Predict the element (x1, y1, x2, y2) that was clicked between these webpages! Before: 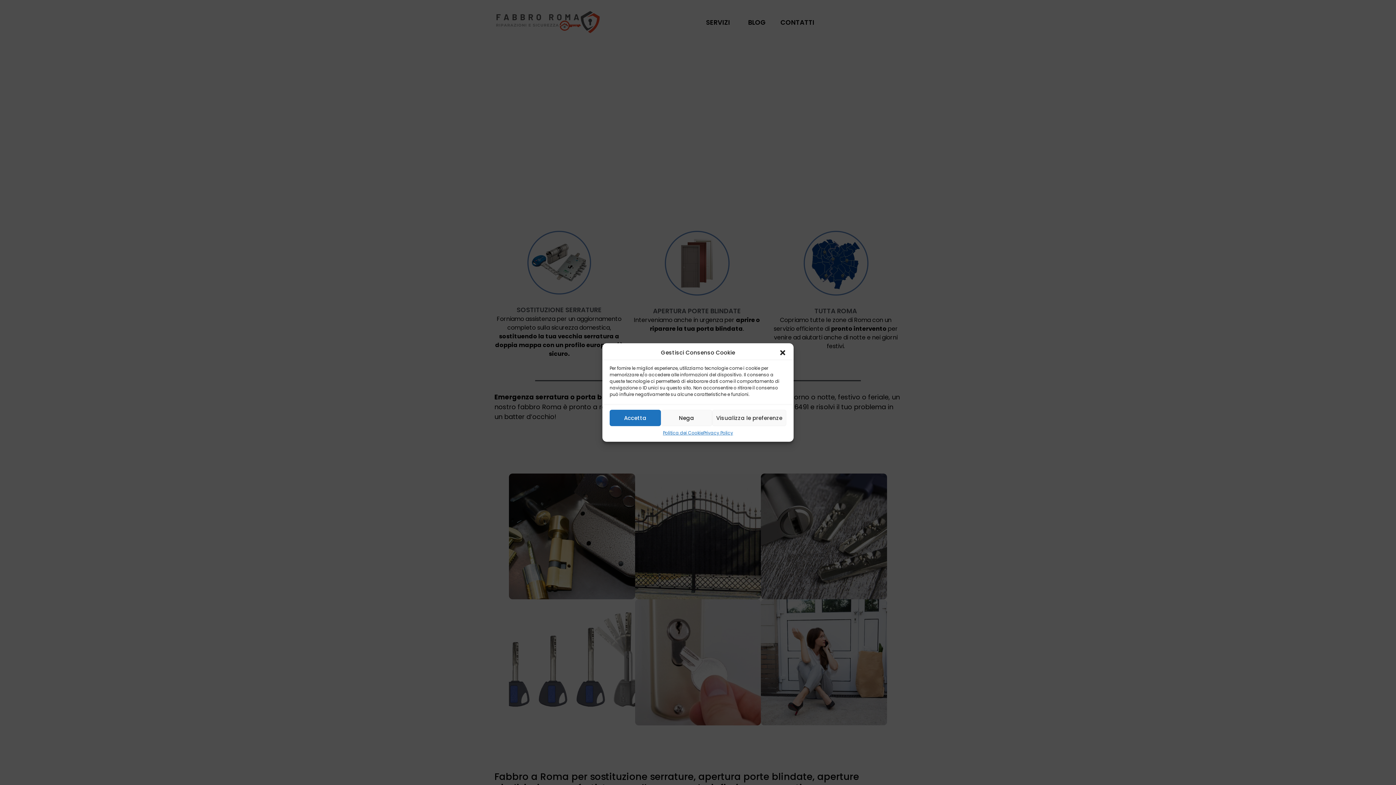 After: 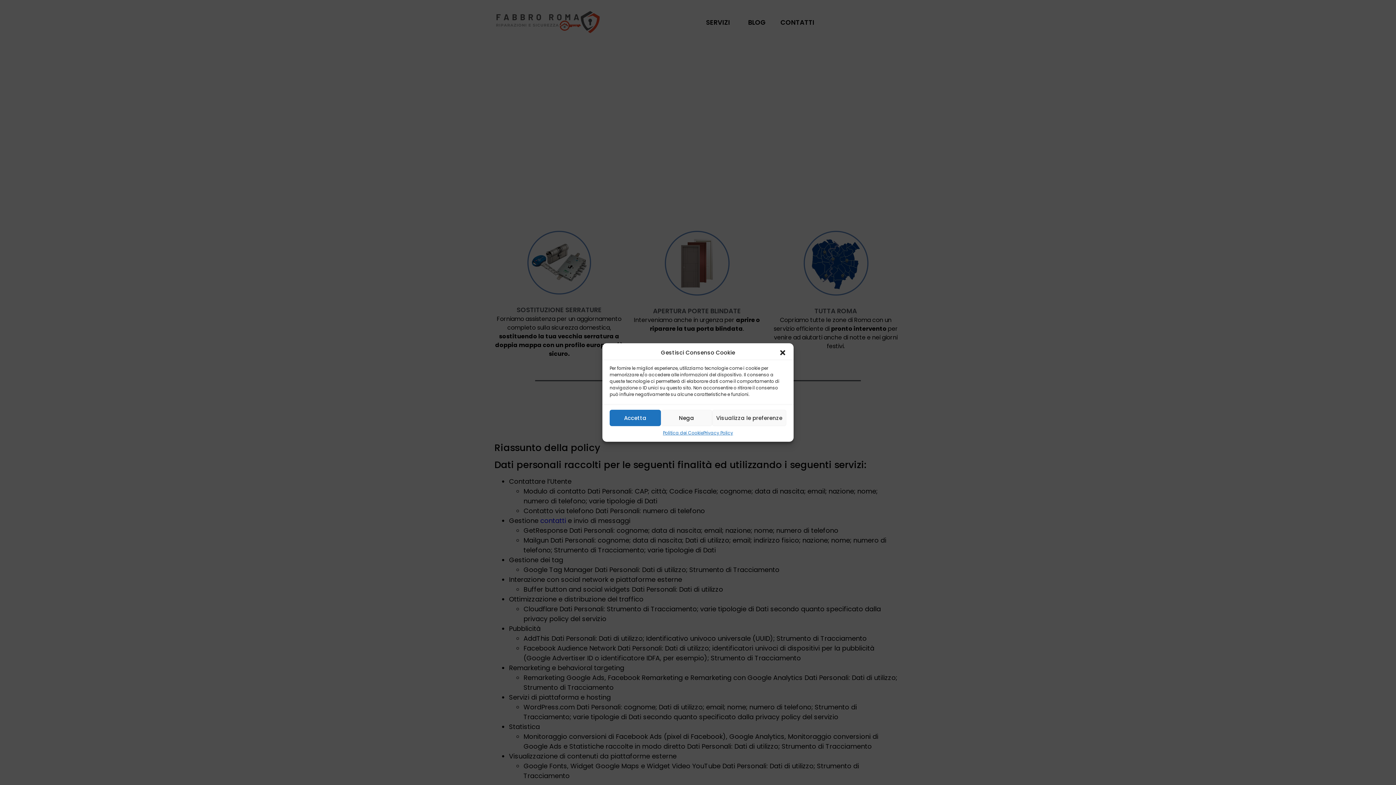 Action: bbox: (703, 430, 733, 436) label: Privacy Policy